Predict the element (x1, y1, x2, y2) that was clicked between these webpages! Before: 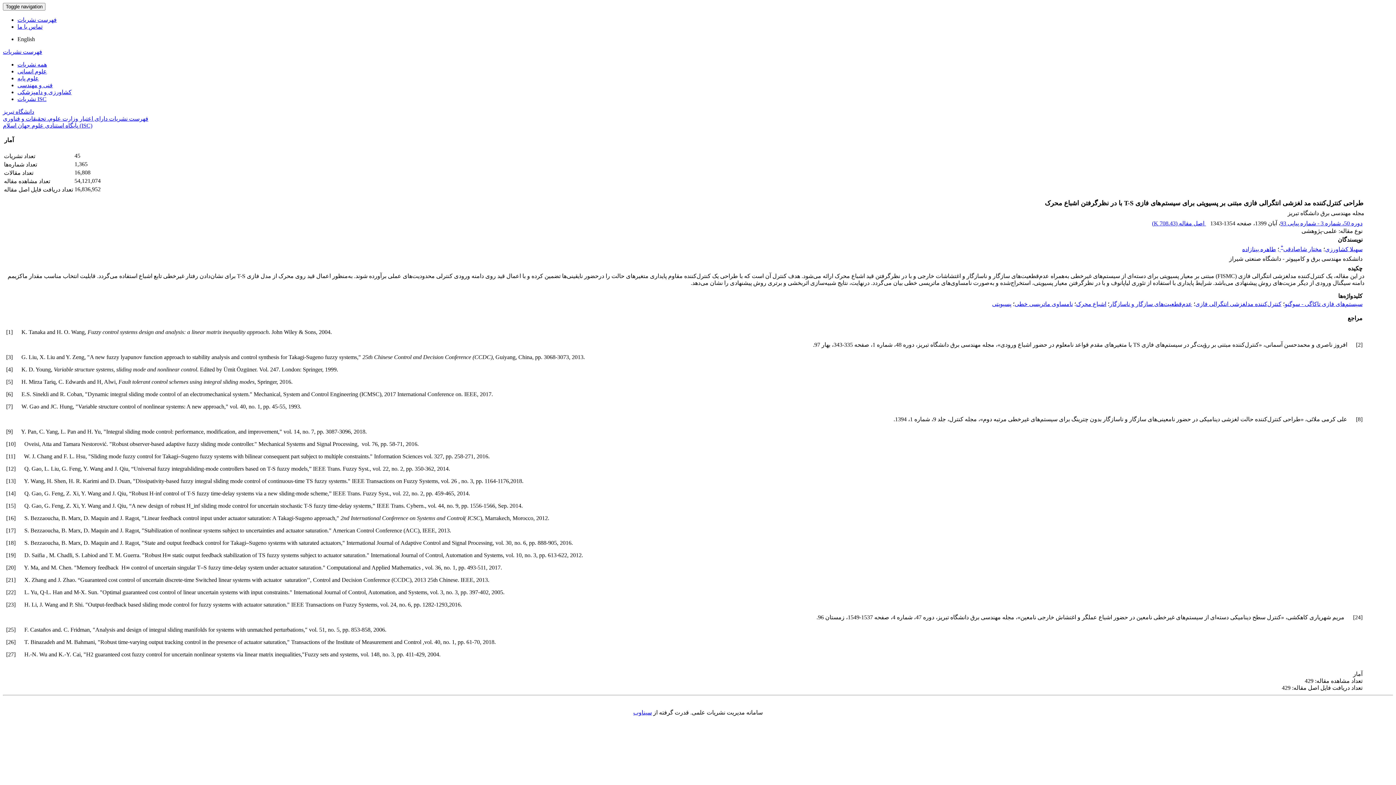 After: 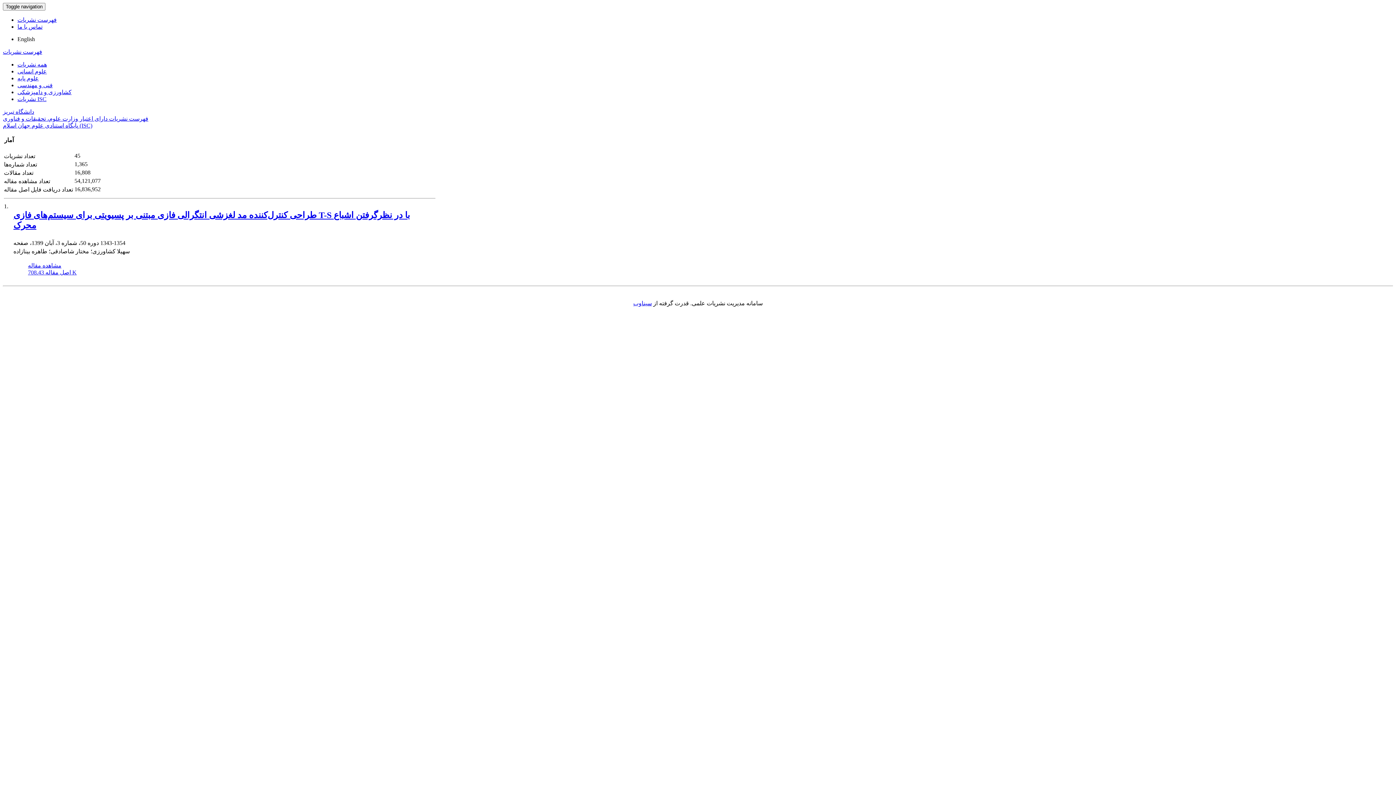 Action: label: سهیلا کشاورزی bbox: (1325, 246, 1362, 252)